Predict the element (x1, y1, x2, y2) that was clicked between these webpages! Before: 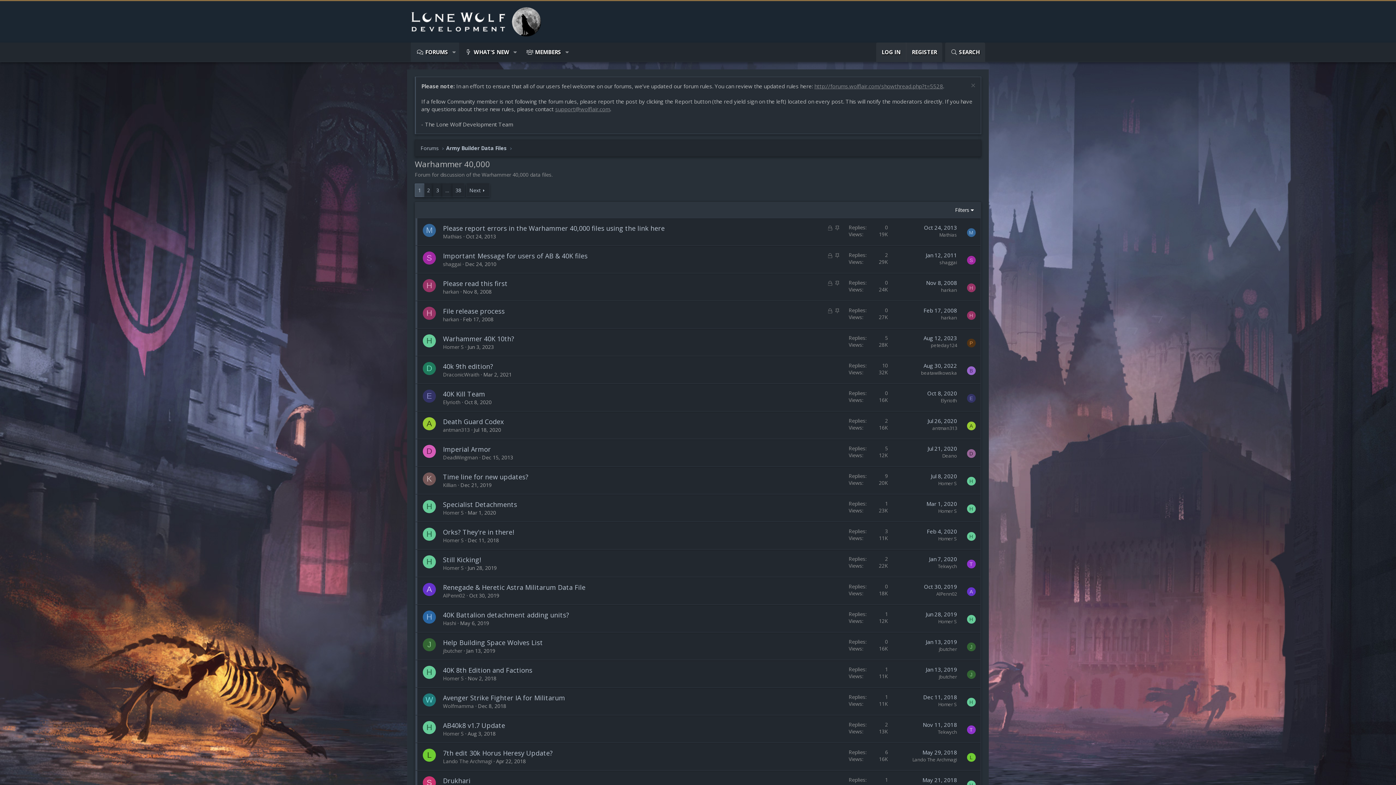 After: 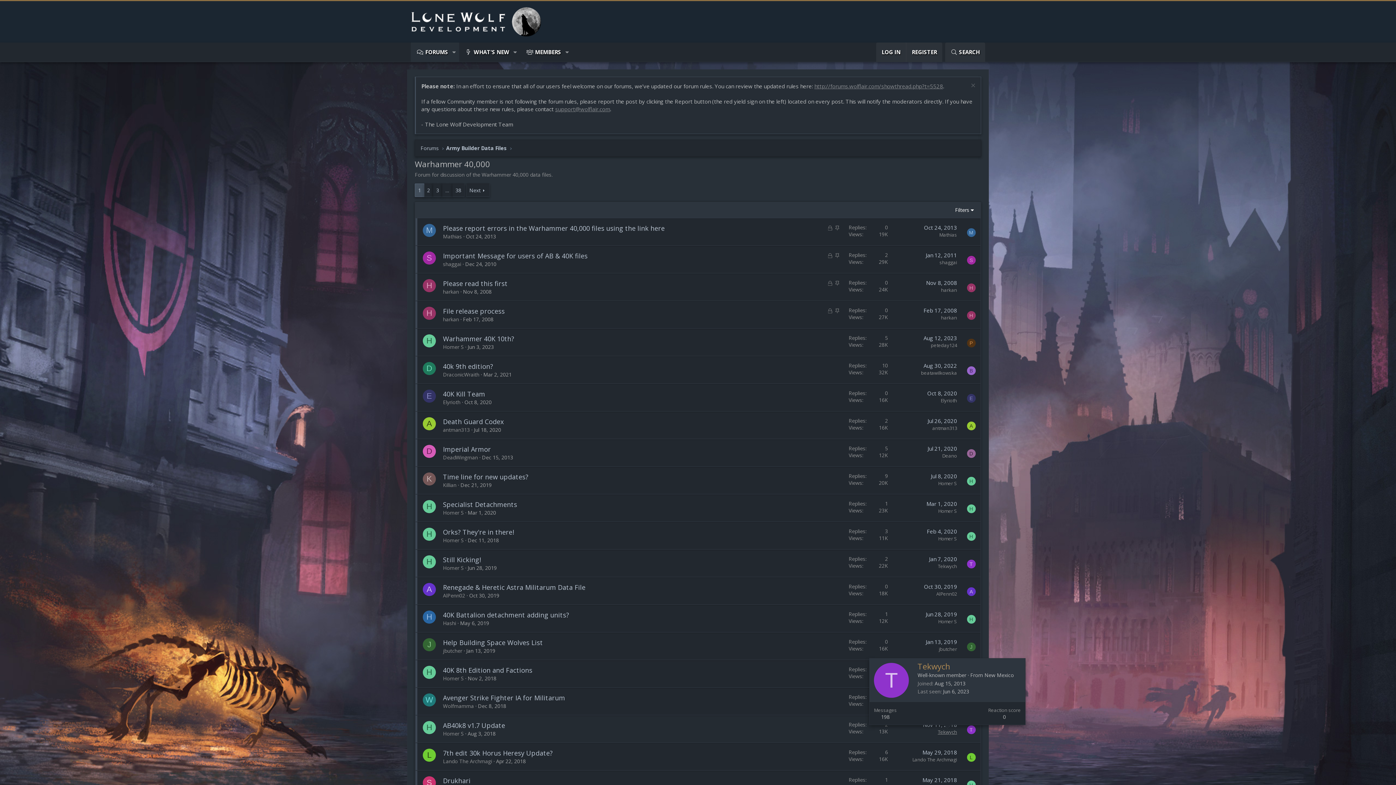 Action: bbox: (938, 729, 957, 735) label: Tekwych